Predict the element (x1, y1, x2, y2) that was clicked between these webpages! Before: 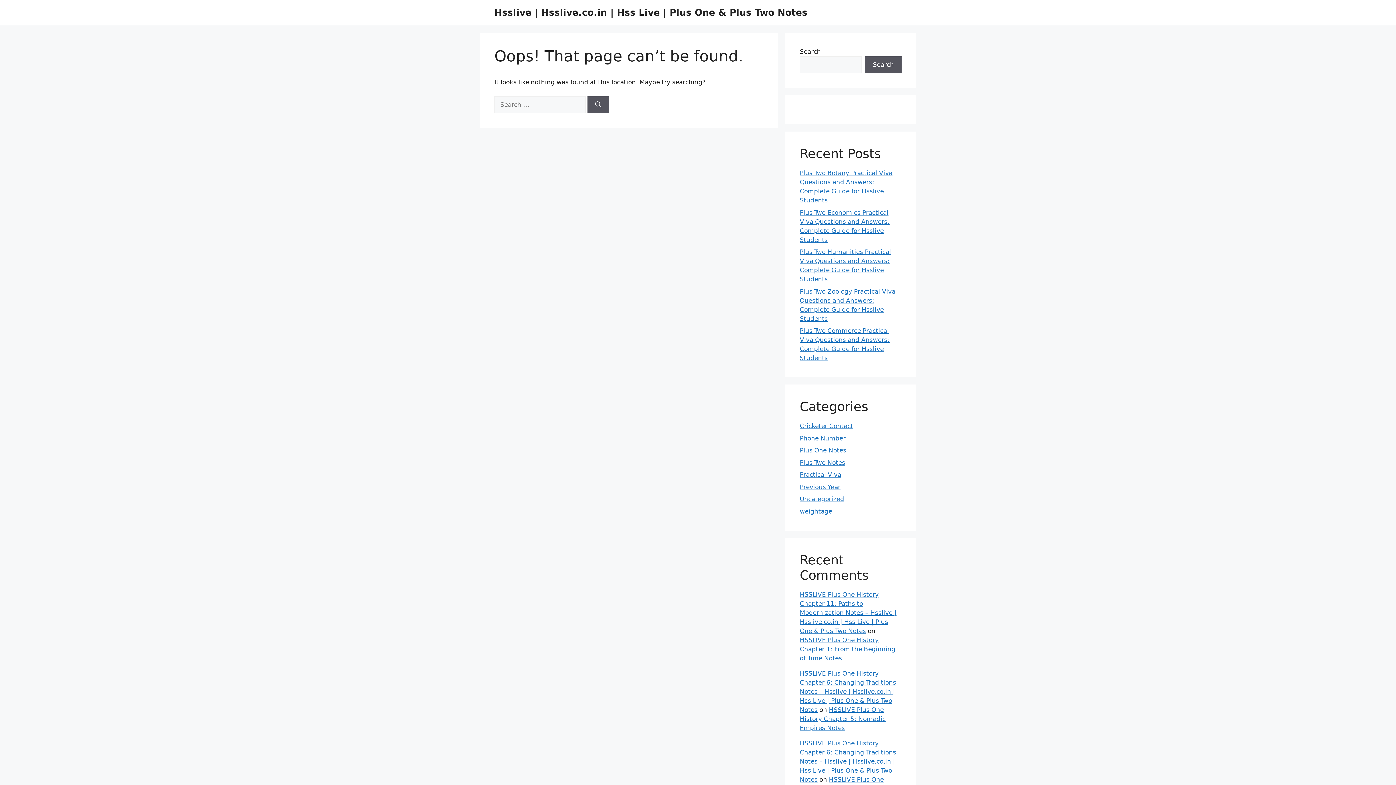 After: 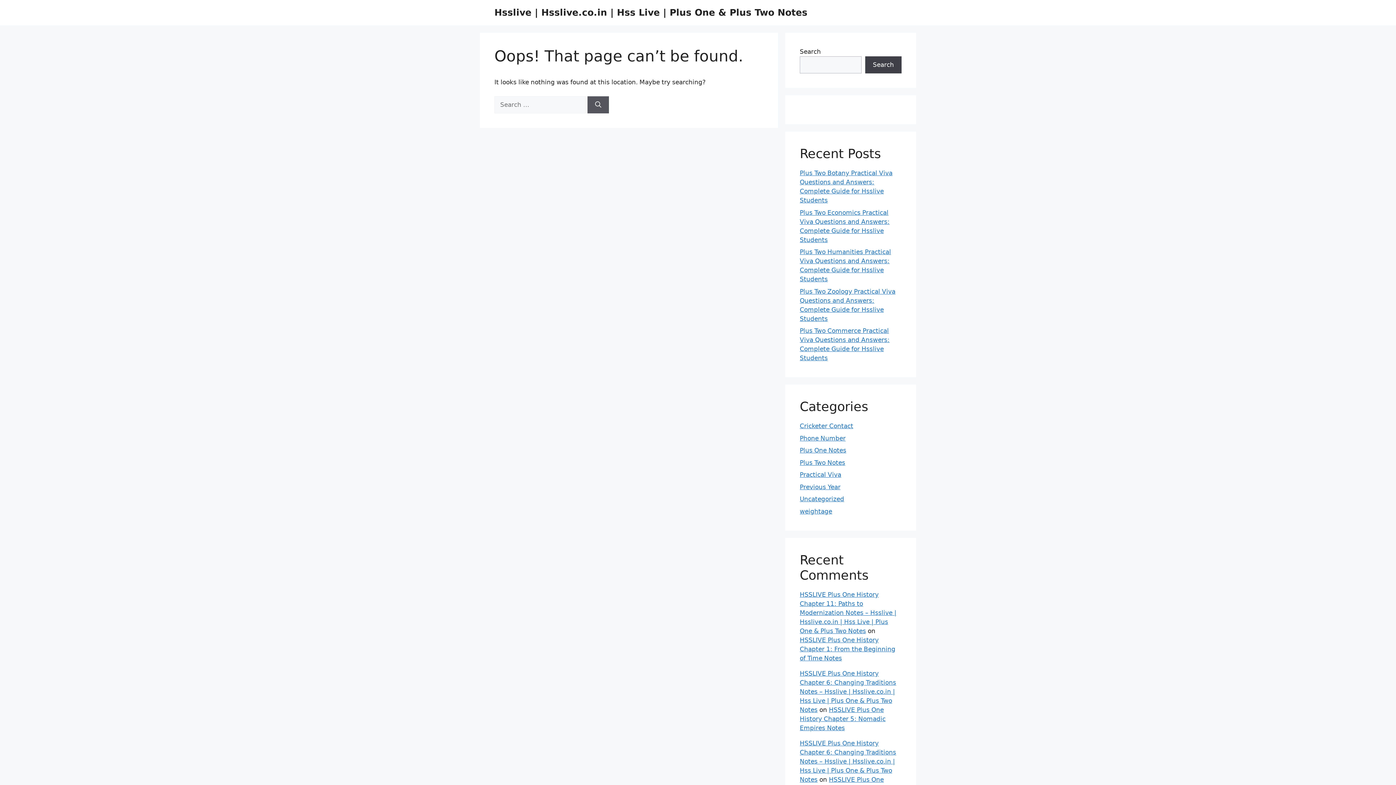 Action: bbox: (865, 56, 901, 73) label: Search